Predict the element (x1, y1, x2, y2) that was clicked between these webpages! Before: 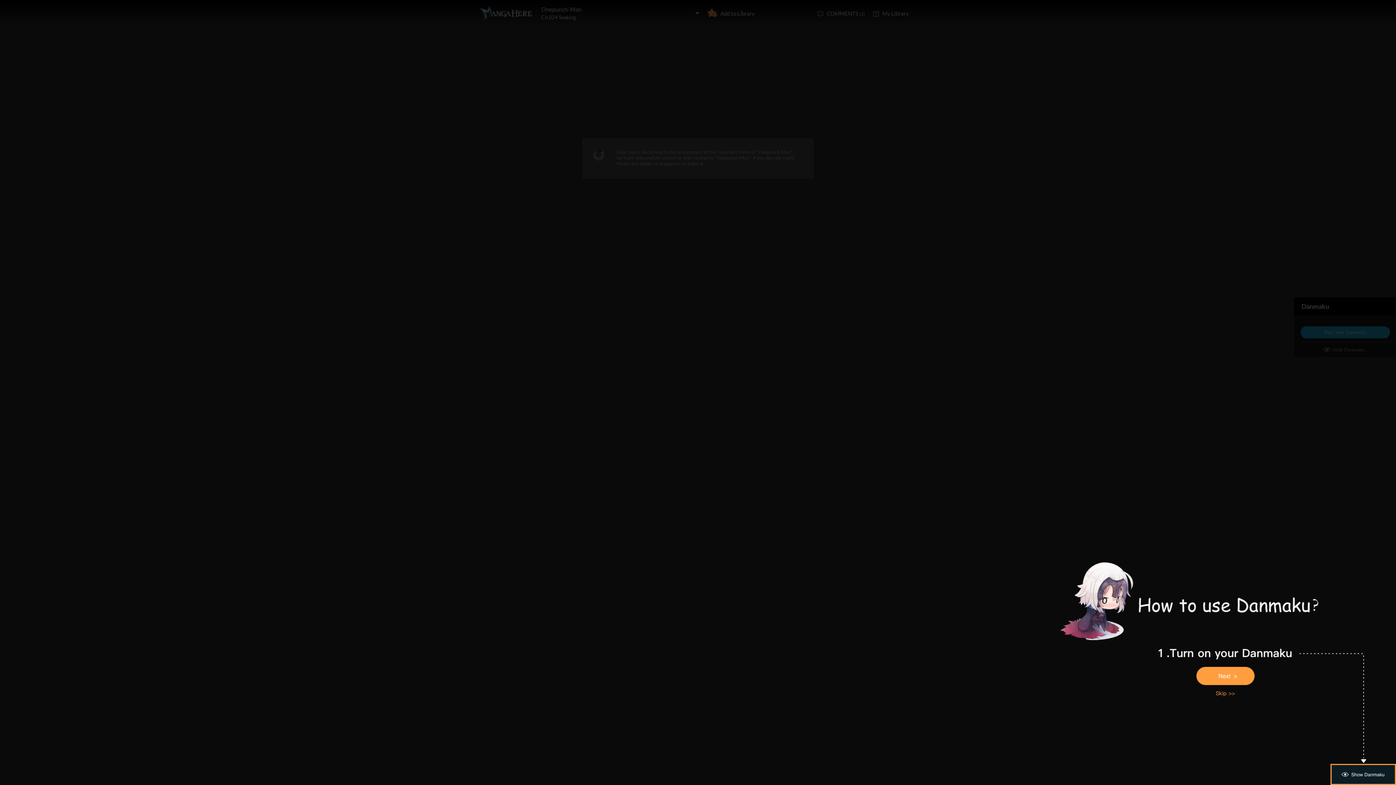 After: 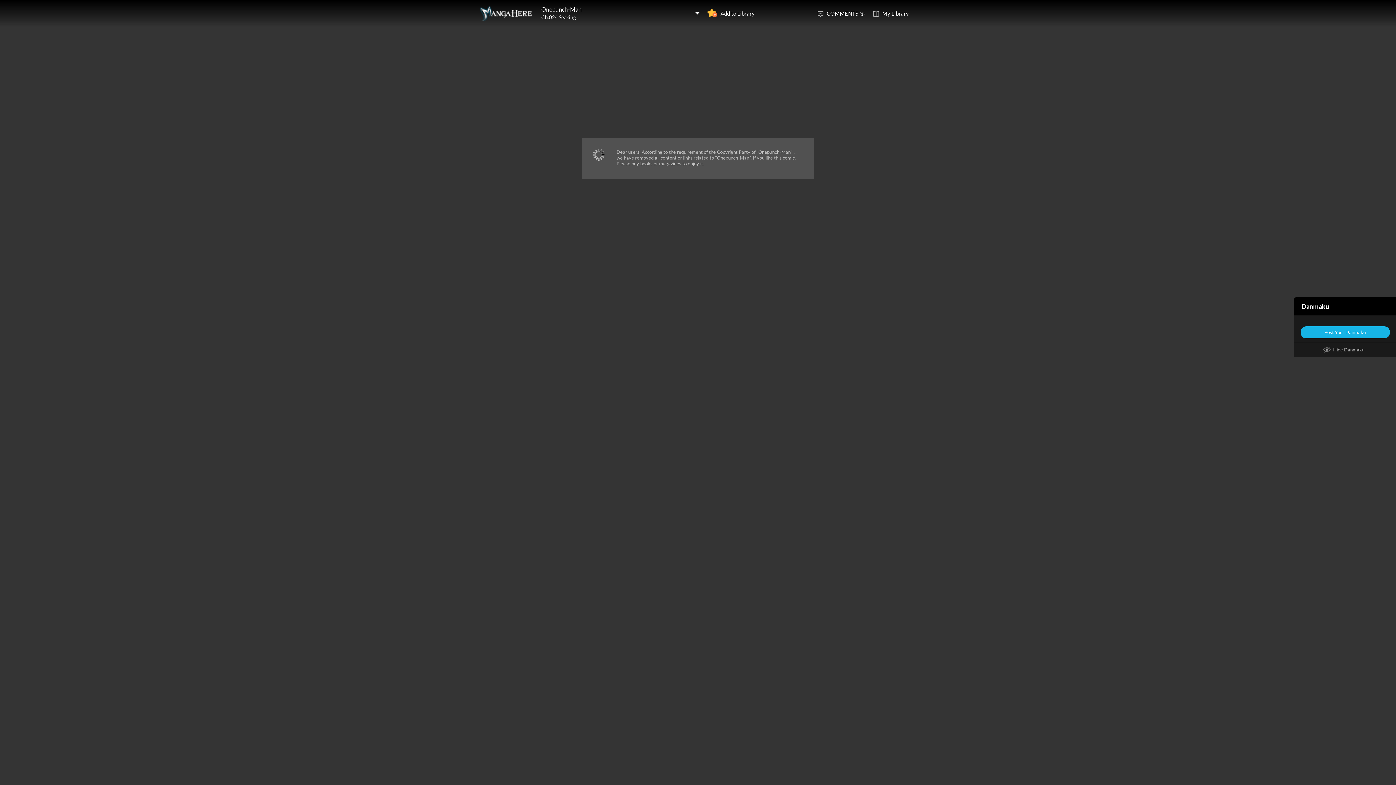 Action: bbox: (1207, 688, 1243, 699)